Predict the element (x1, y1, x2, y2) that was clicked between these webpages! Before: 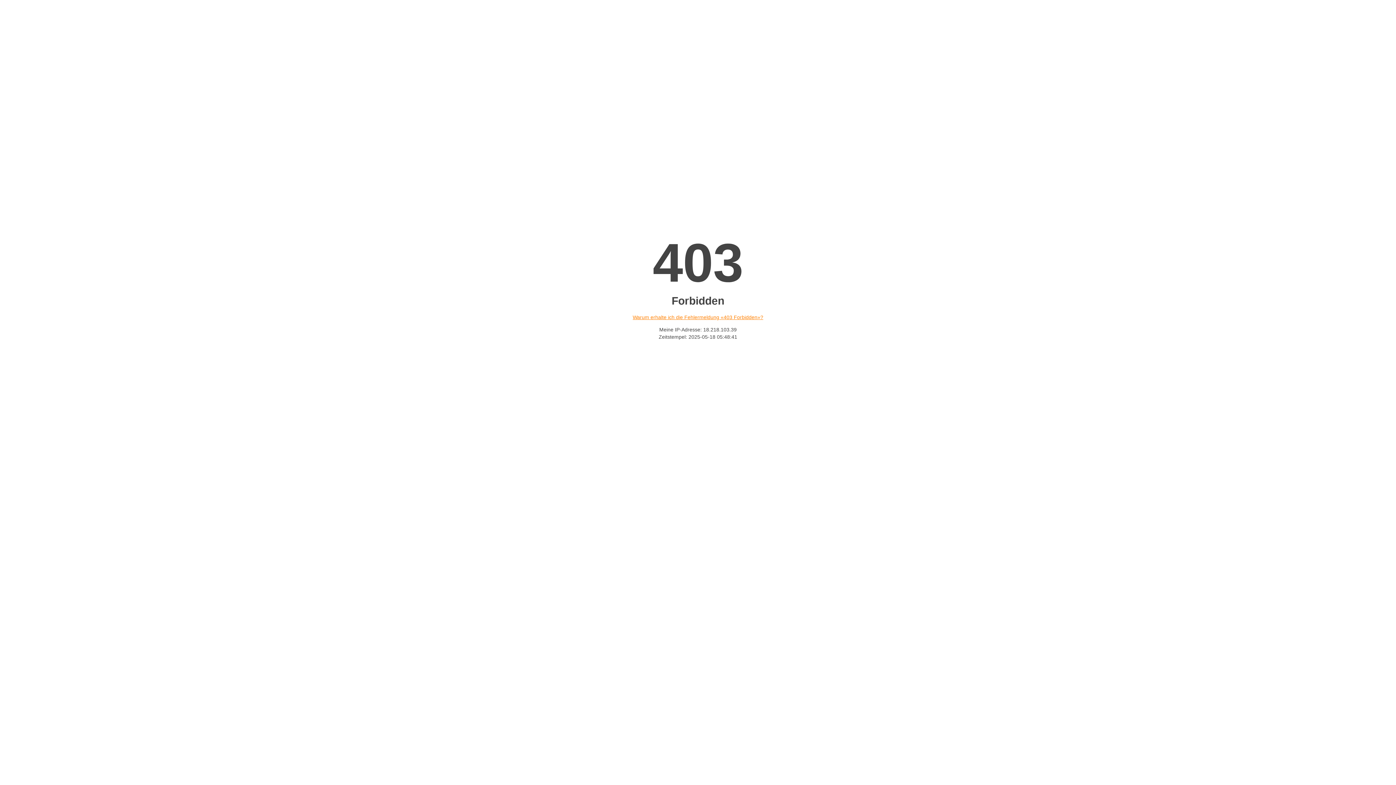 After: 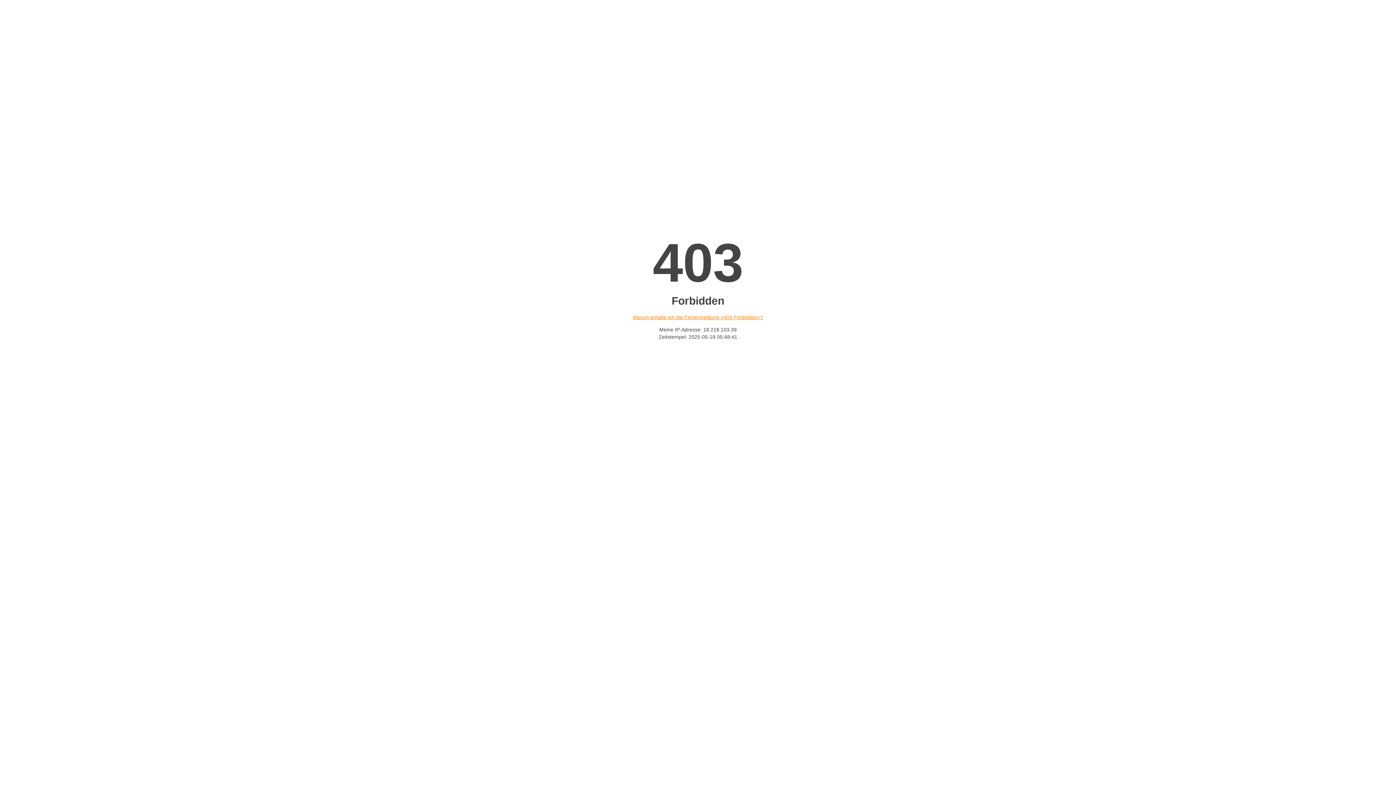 Action: label: Warum erhalte ich die Fehlermeldung «403 Forbidden»? bbox: (632, 314, 763, 320)